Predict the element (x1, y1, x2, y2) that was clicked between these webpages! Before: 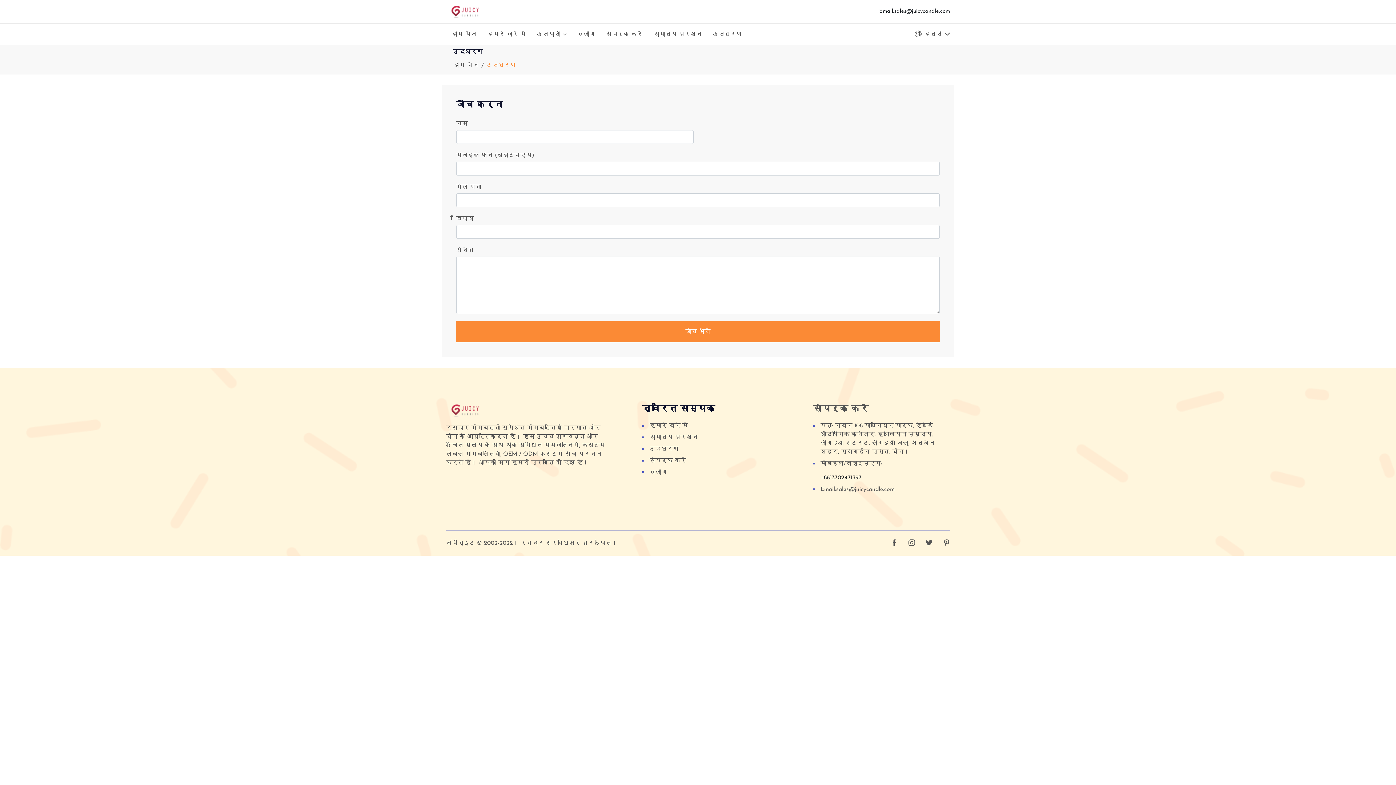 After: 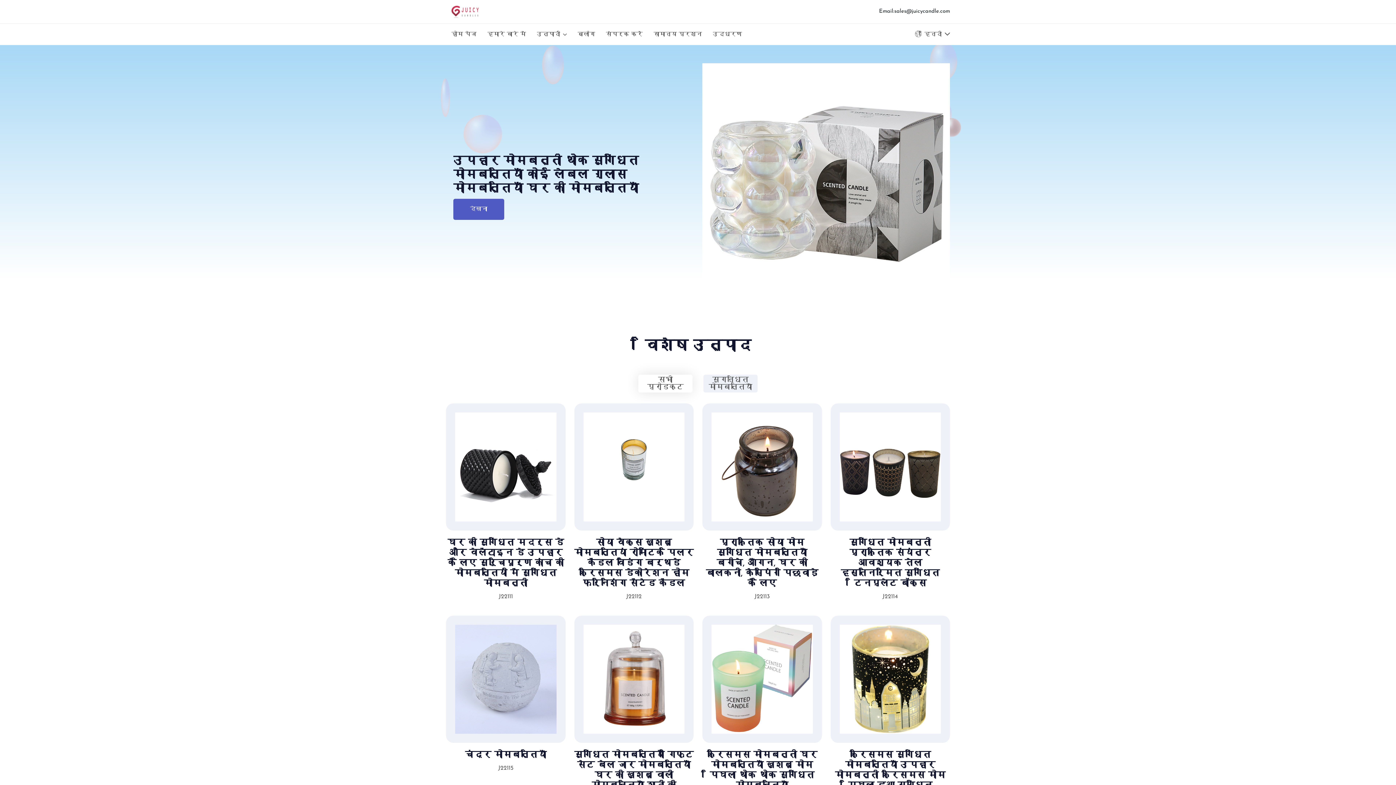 Action: label: होम पेज bbox: (446, 31, 482, 37)